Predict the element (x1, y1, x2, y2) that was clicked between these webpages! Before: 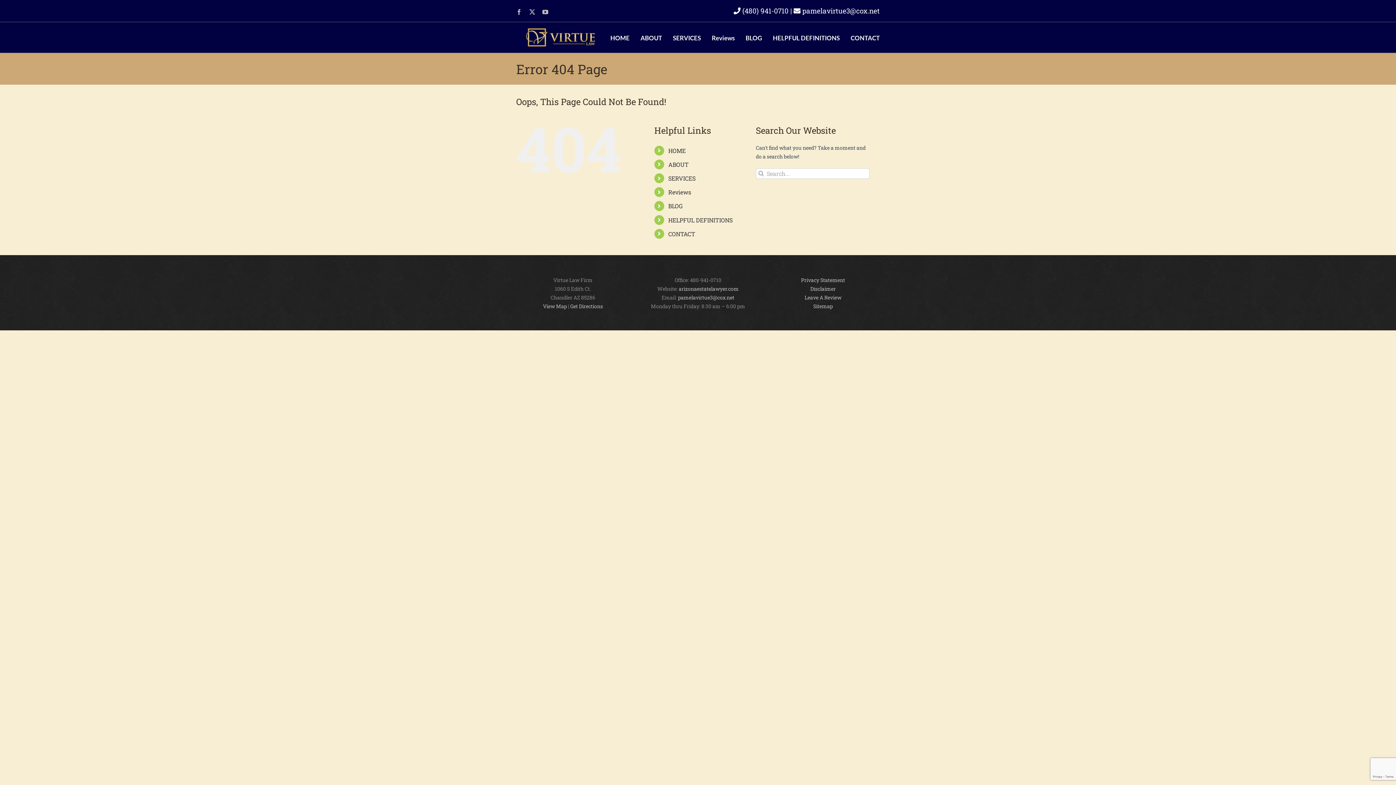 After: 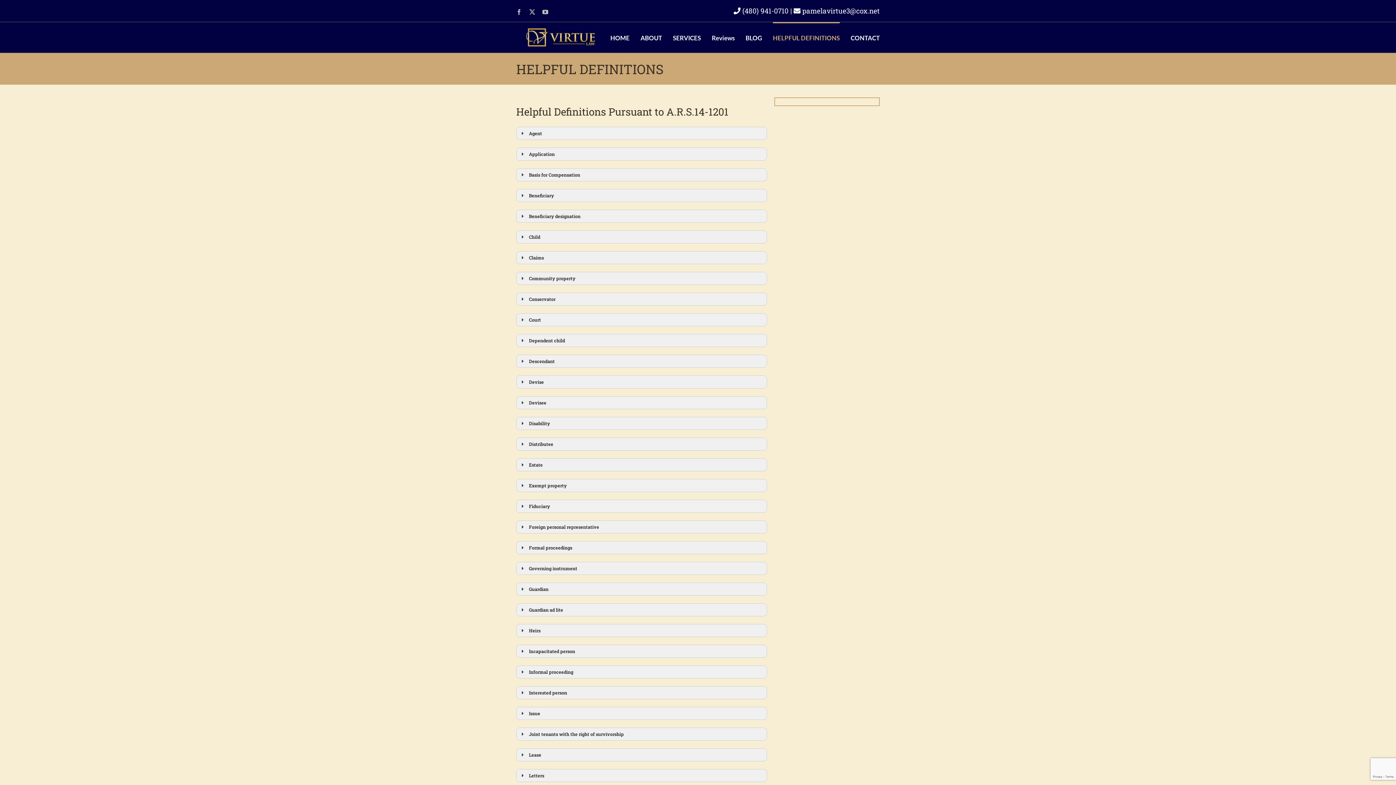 Action: bbox: (773, 22, 840, 52) label: HELPFUL DEFINITIONS